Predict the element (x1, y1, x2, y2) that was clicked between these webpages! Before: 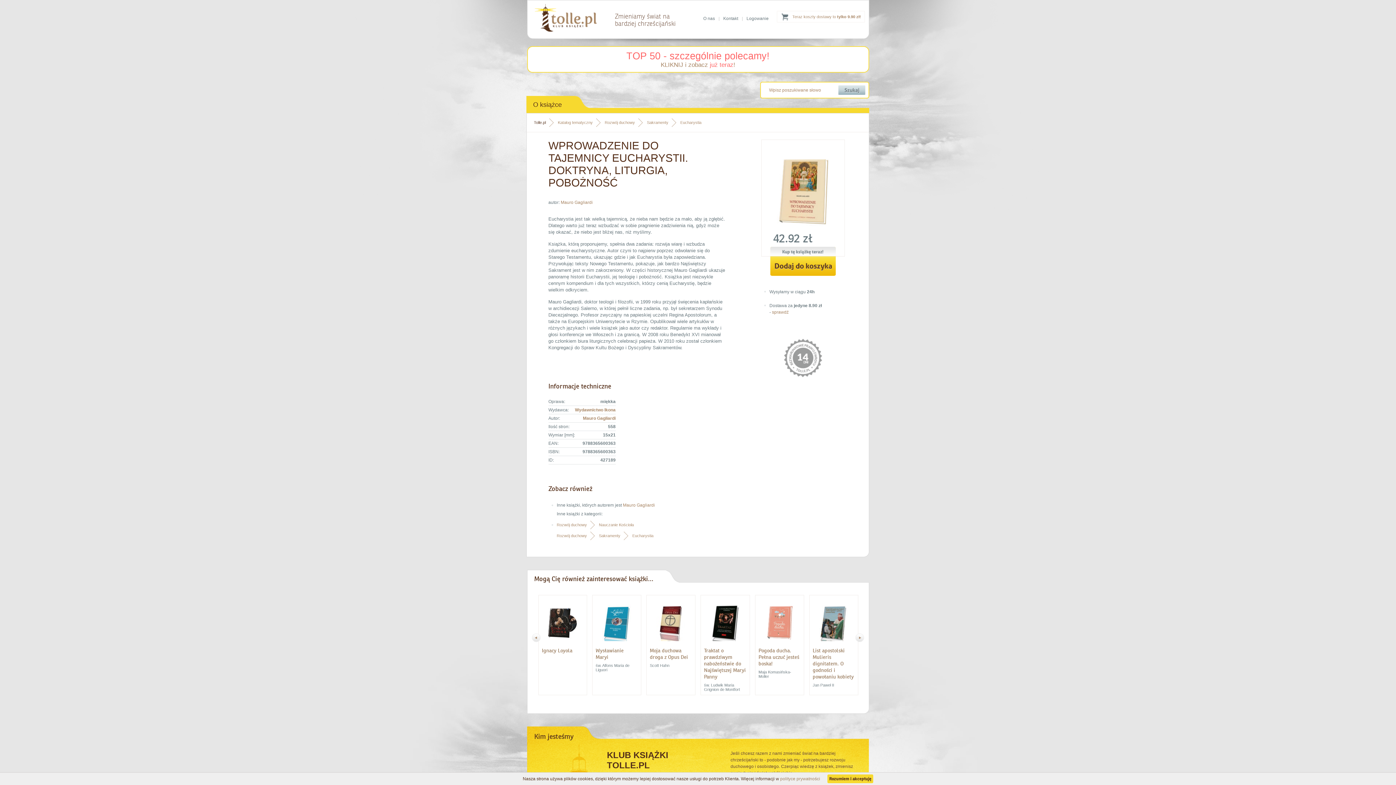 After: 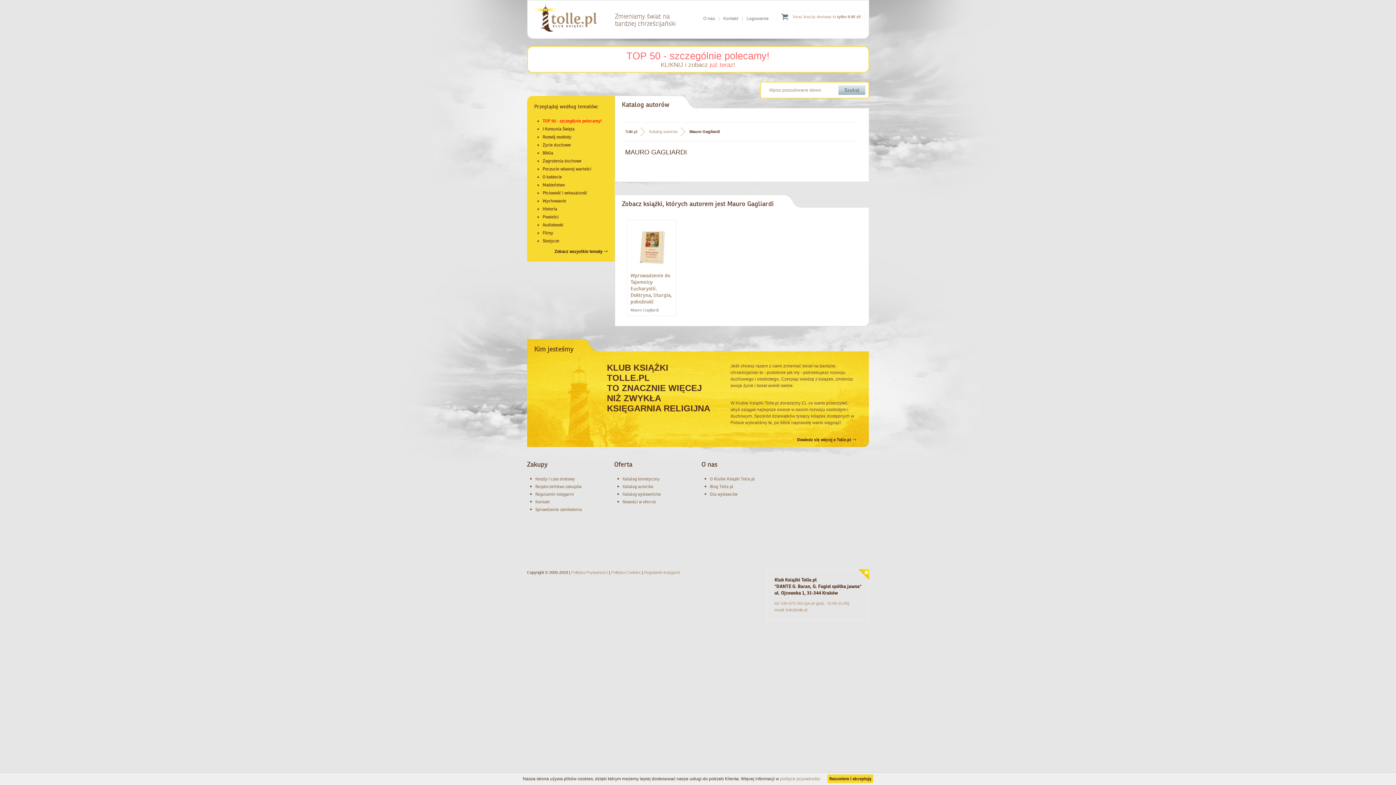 Action: label: Mauro Gagliardi bbox: (583, 416, 615, 421)